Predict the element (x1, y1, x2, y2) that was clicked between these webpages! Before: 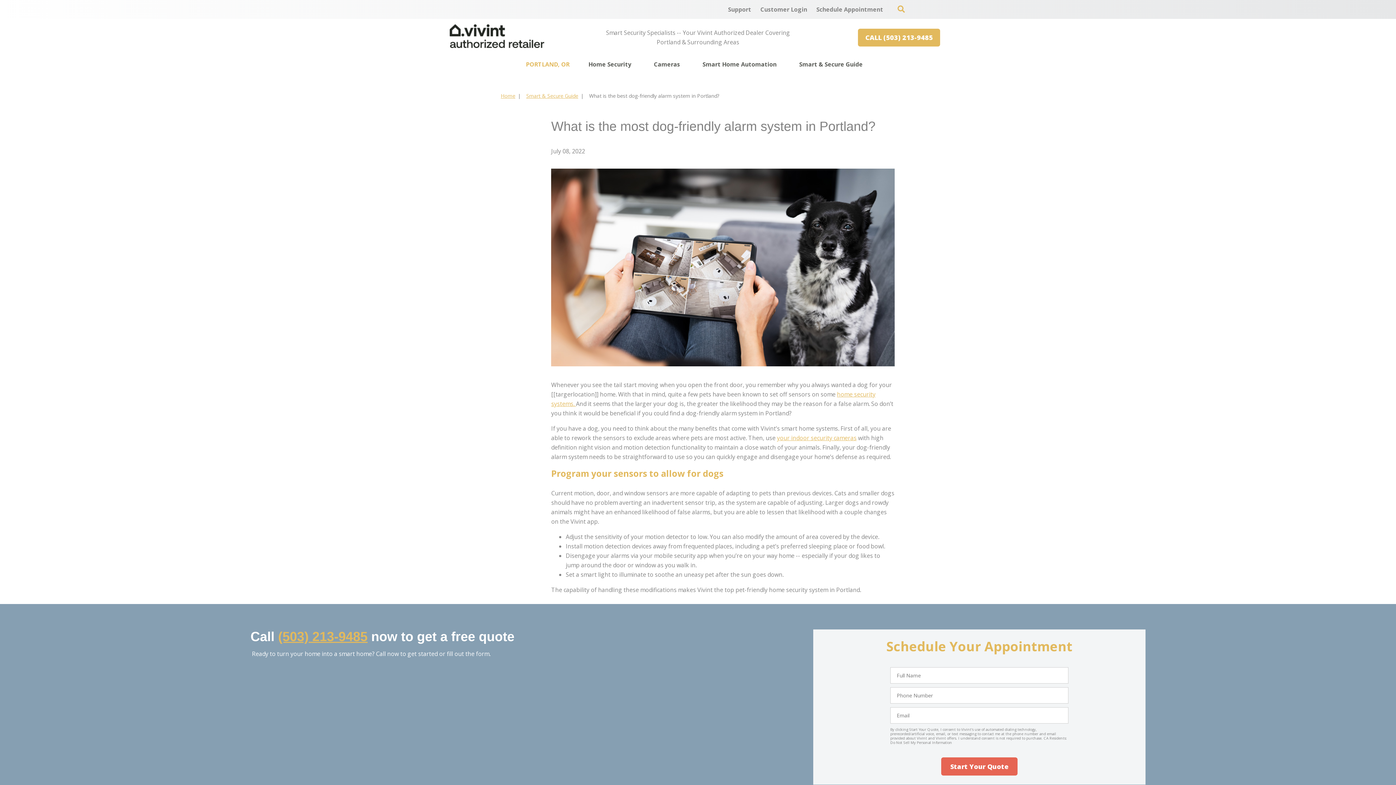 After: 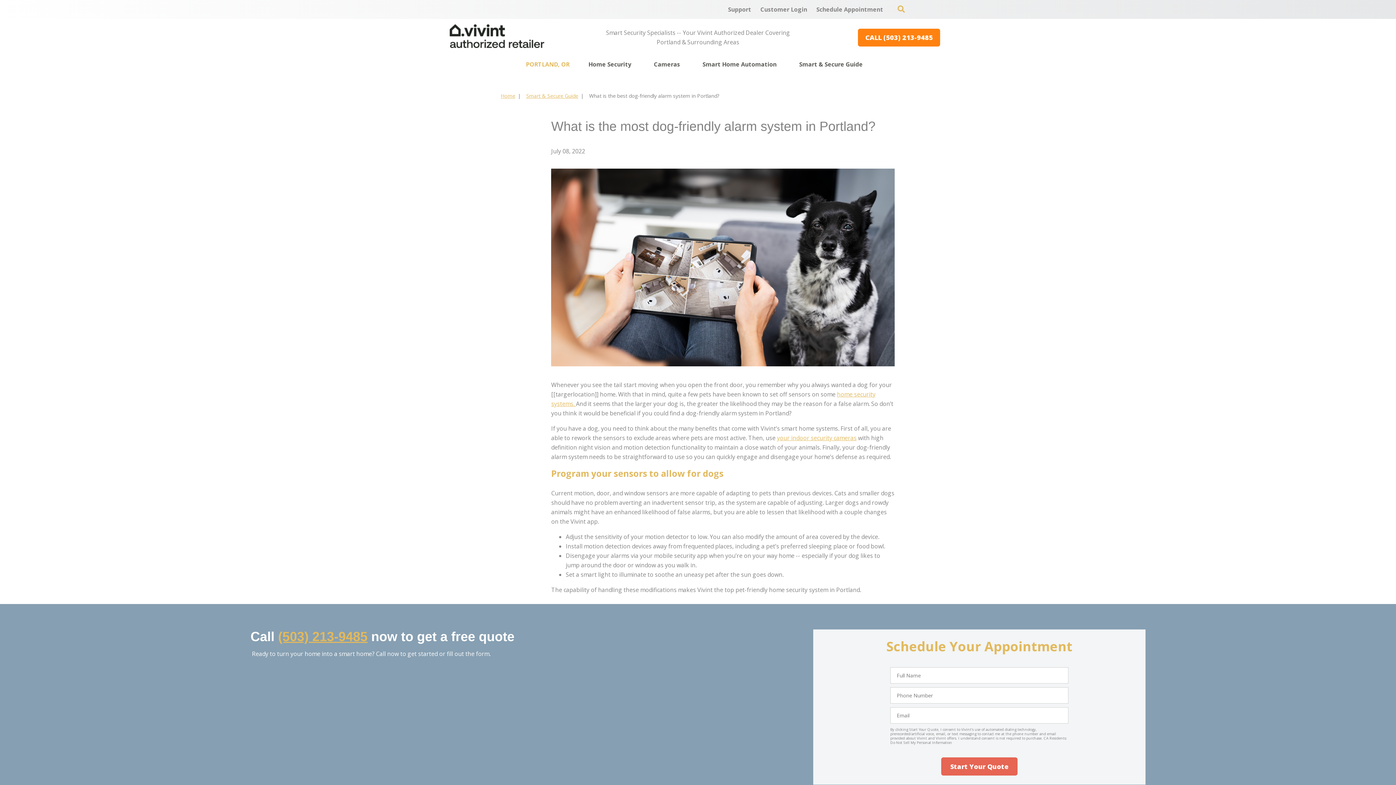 Action: label: CALL (503) 213-9485 bbox: (858, 28, 940, 46)